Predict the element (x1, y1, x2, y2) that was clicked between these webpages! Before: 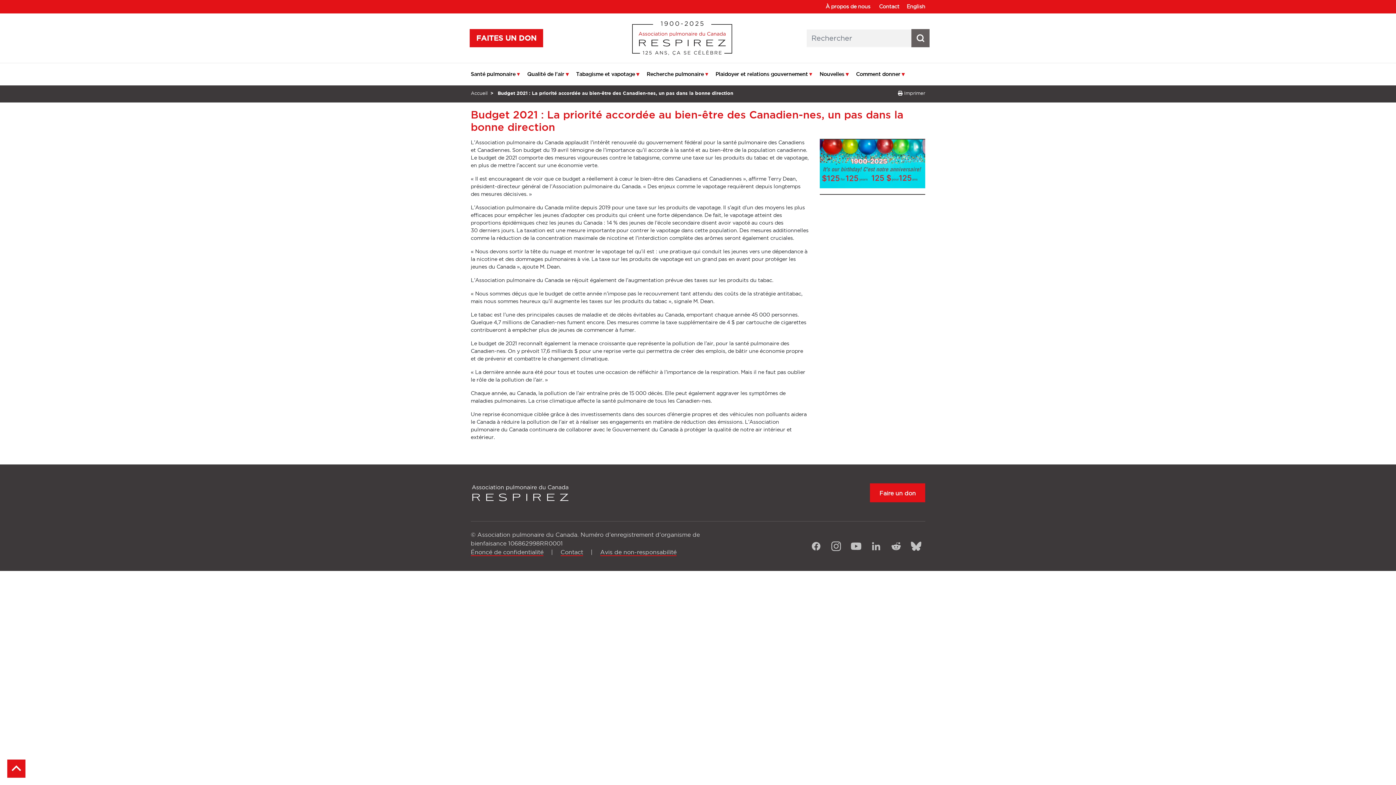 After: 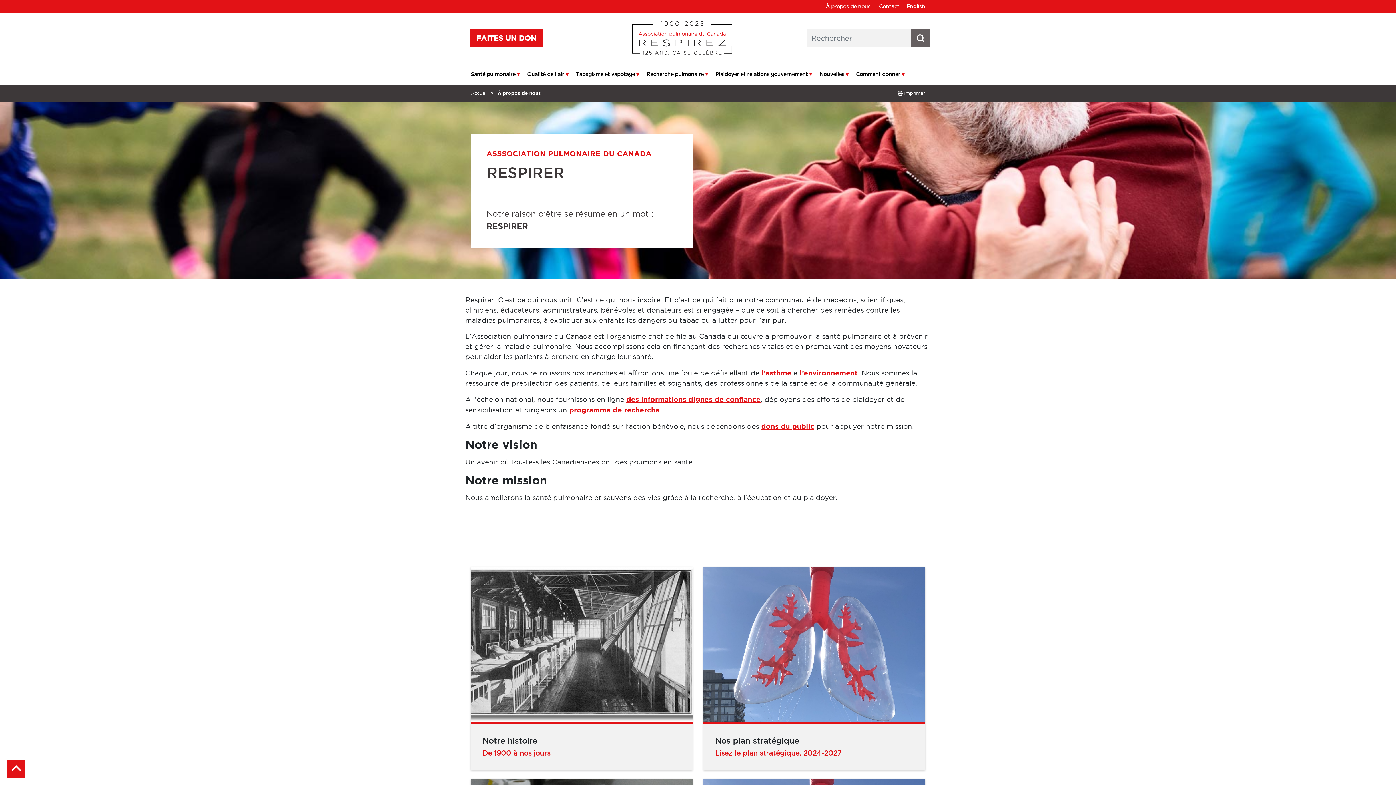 Action: bbox: (825, 3, 870, 9) label: À propos de nous